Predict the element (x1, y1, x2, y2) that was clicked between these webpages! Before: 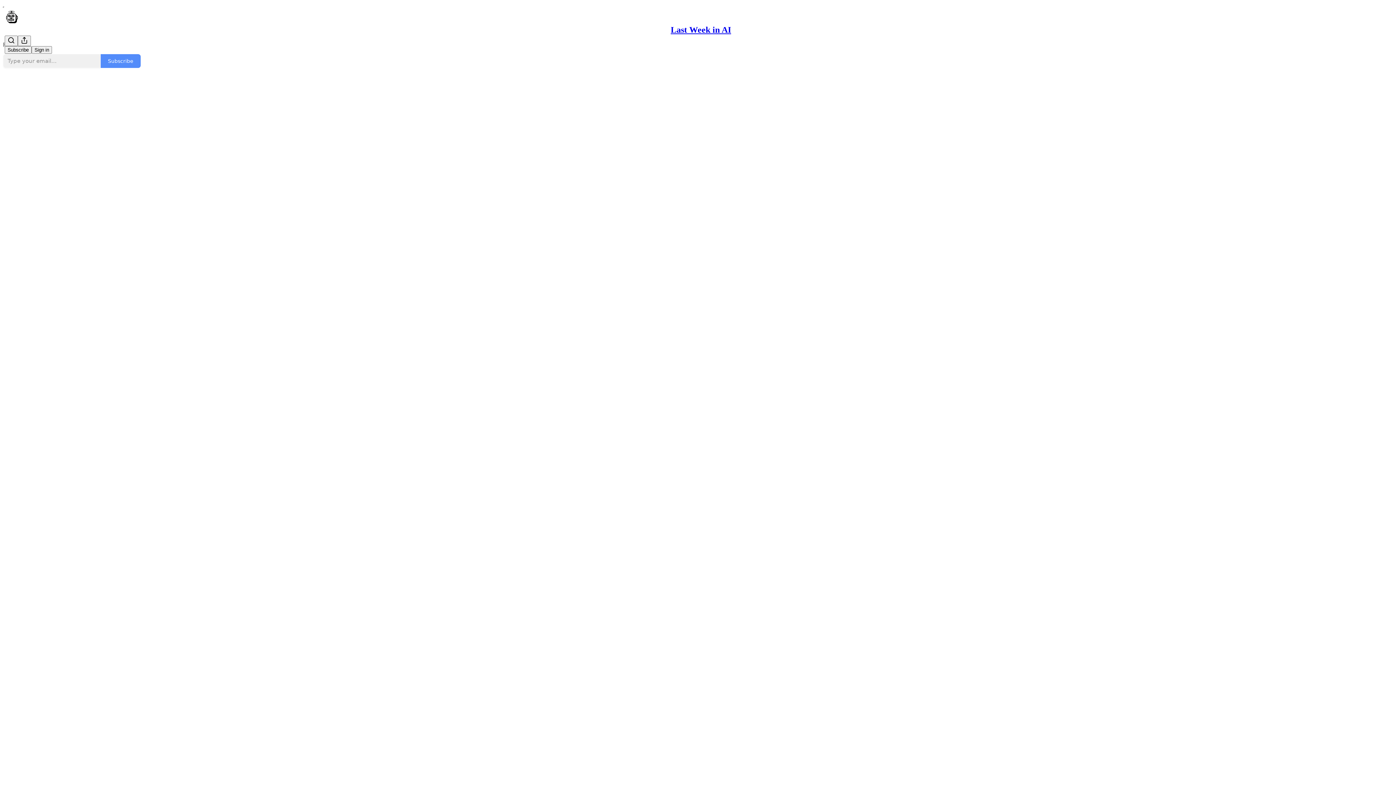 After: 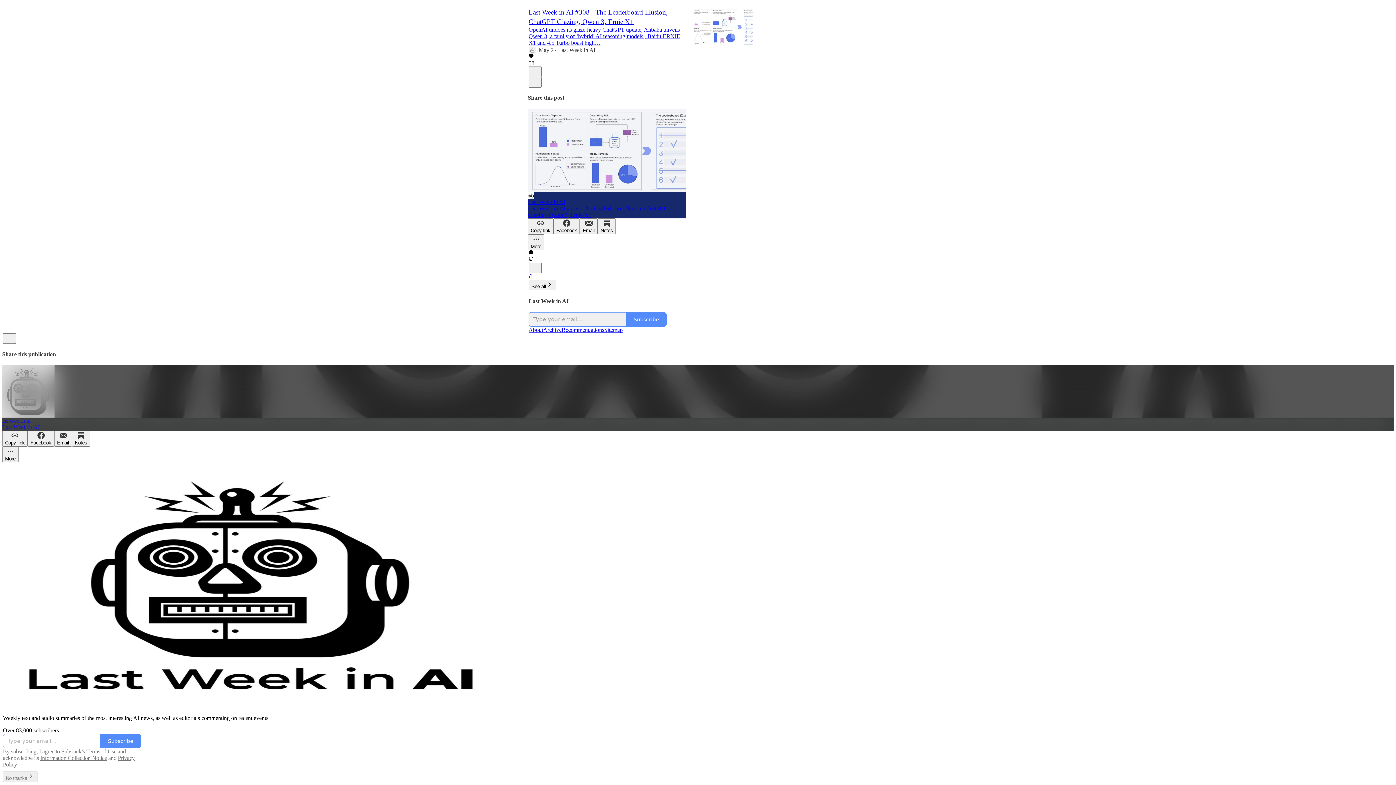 Action: bbox: (670, 25, 731, 34) label: Last Week in AI